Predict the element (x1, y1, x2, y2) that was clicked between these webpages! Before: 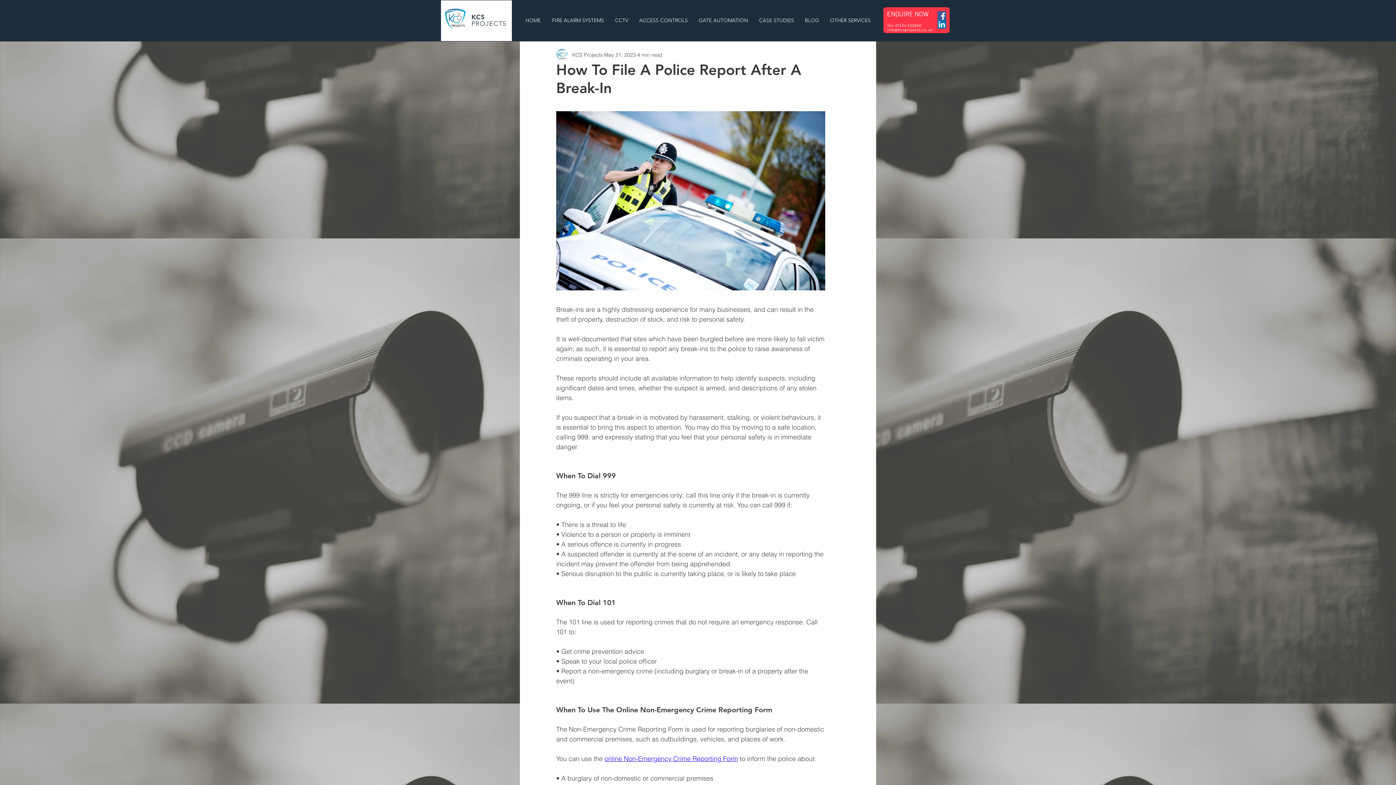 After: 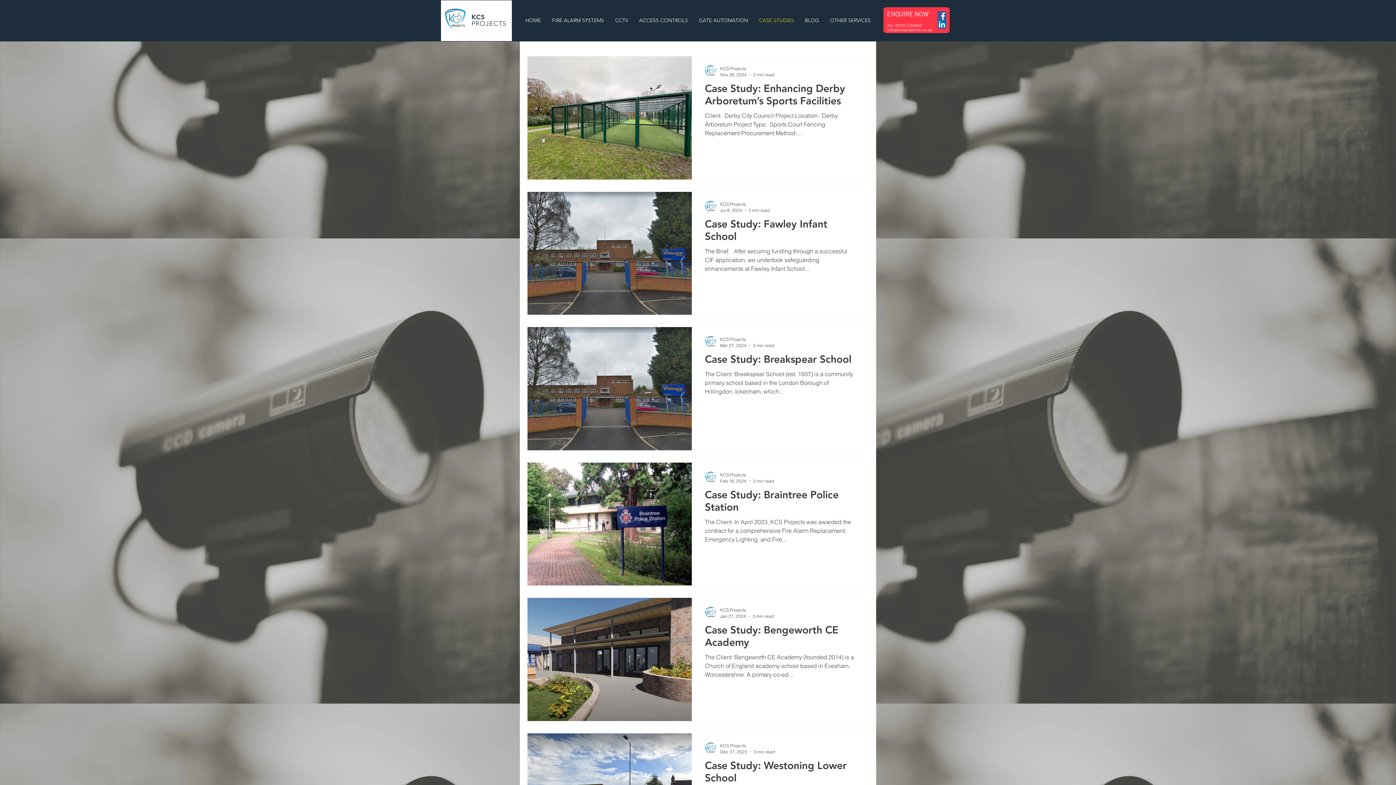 Action: label: CASE STUDIES bbox: (753, 13, 799, 27)